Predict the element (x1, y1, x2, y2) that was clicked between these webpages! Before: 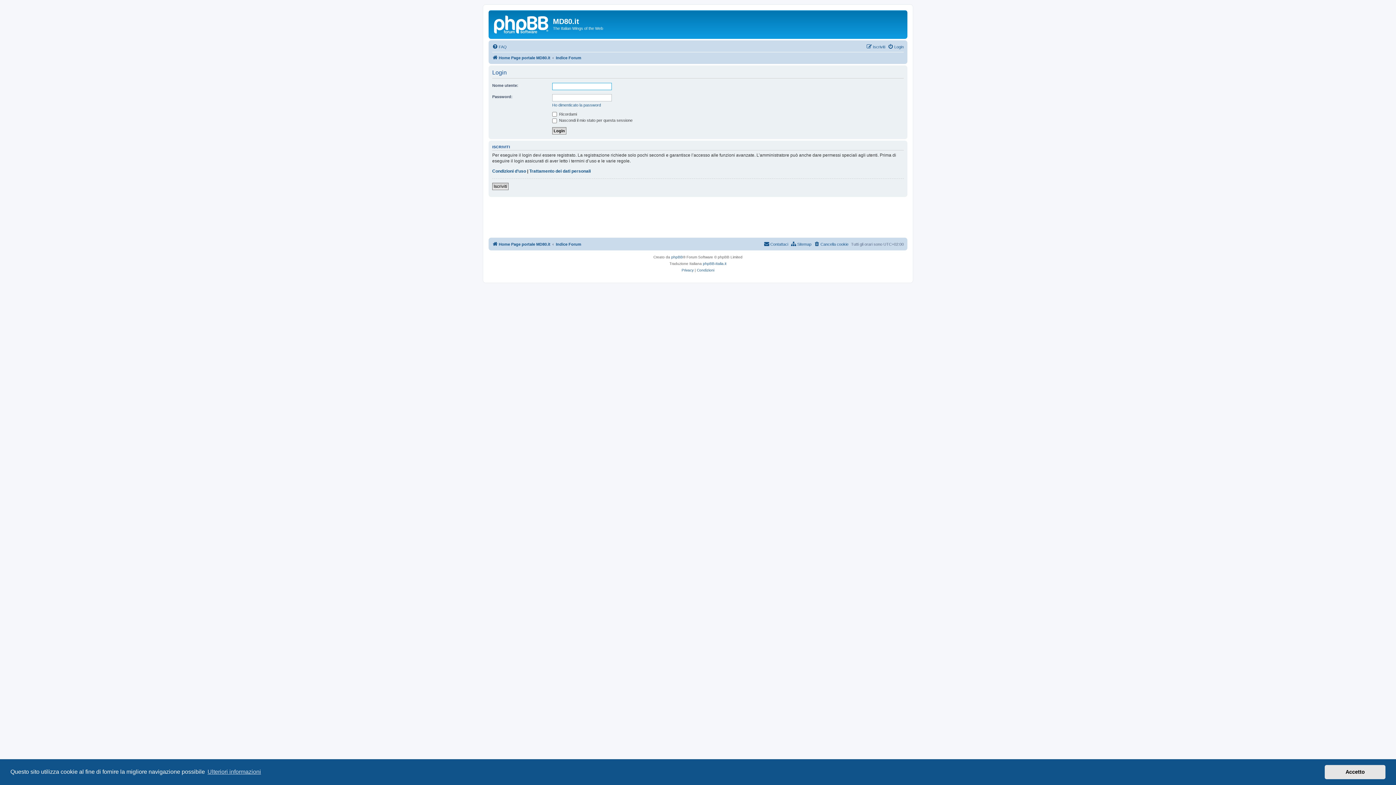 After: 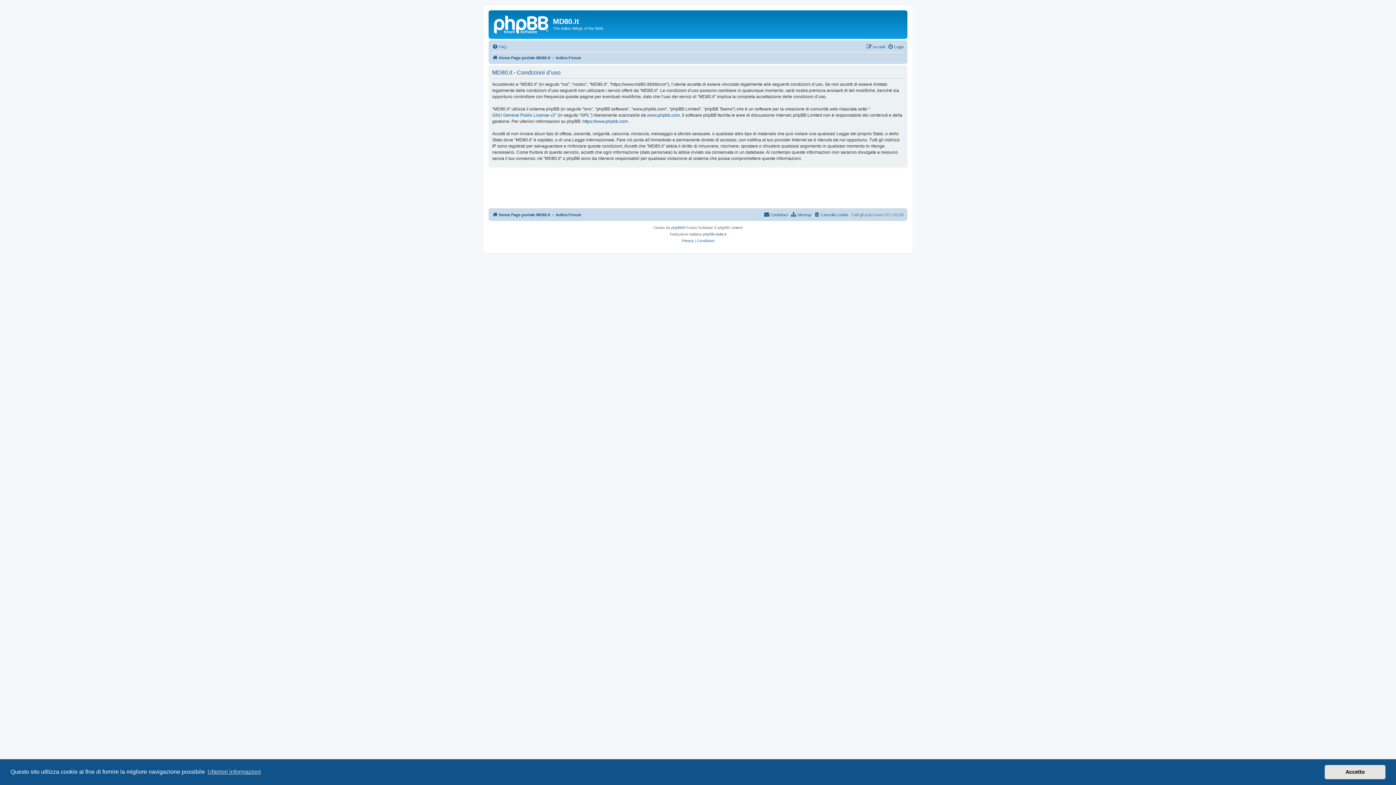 Action: label: Condizioni bbox: (697, 267, 714, 273)